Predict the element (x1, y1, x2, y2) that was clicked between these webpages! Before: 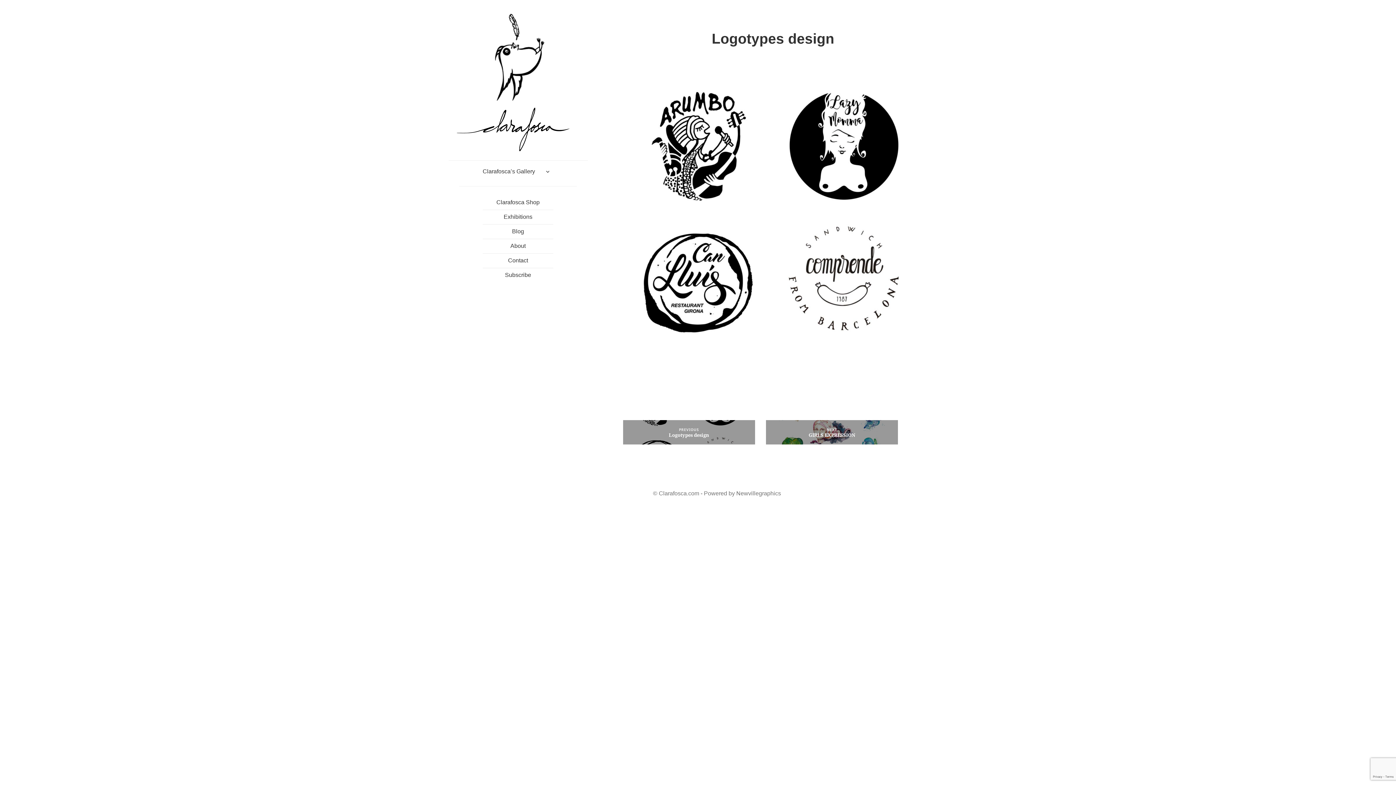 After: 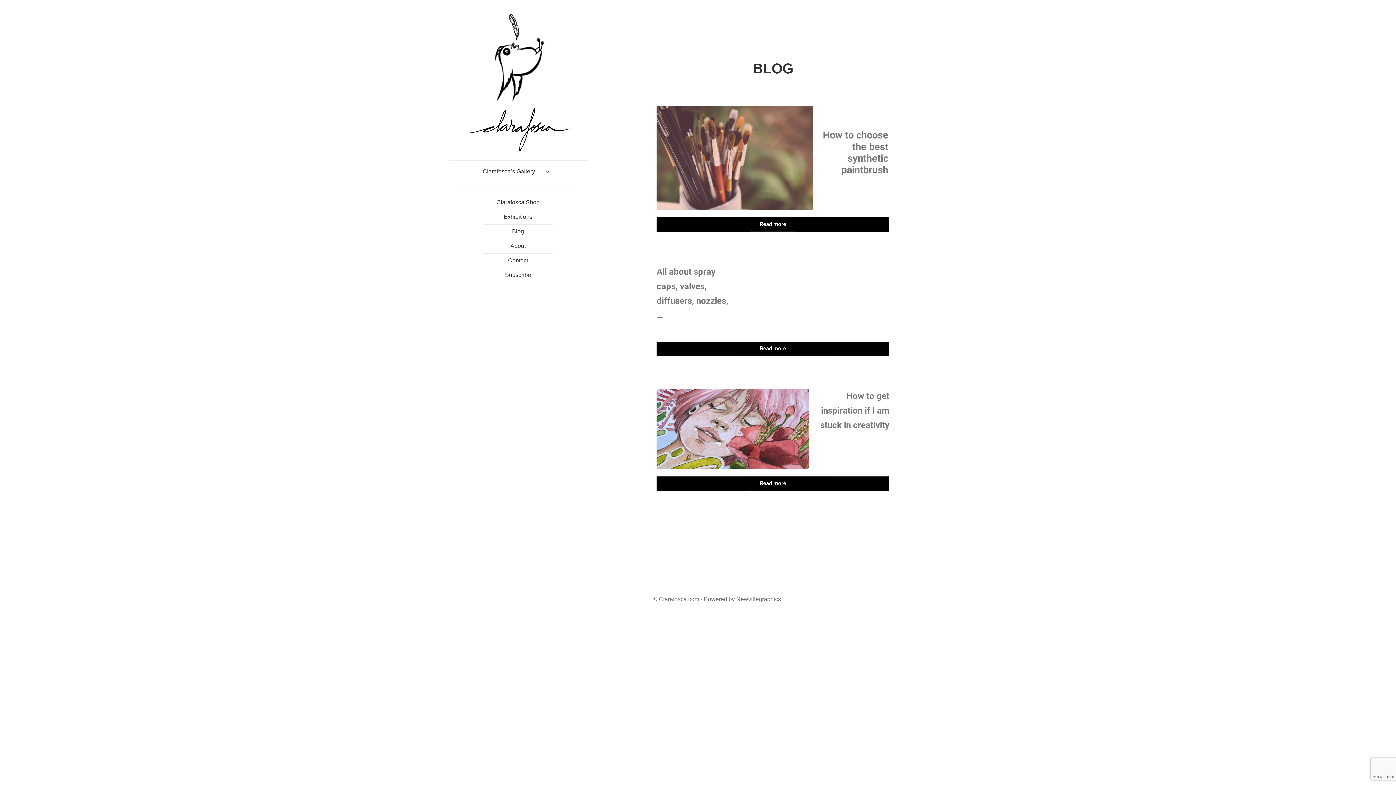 Action: label: Blog bbox: (512, 228, 524, 234)